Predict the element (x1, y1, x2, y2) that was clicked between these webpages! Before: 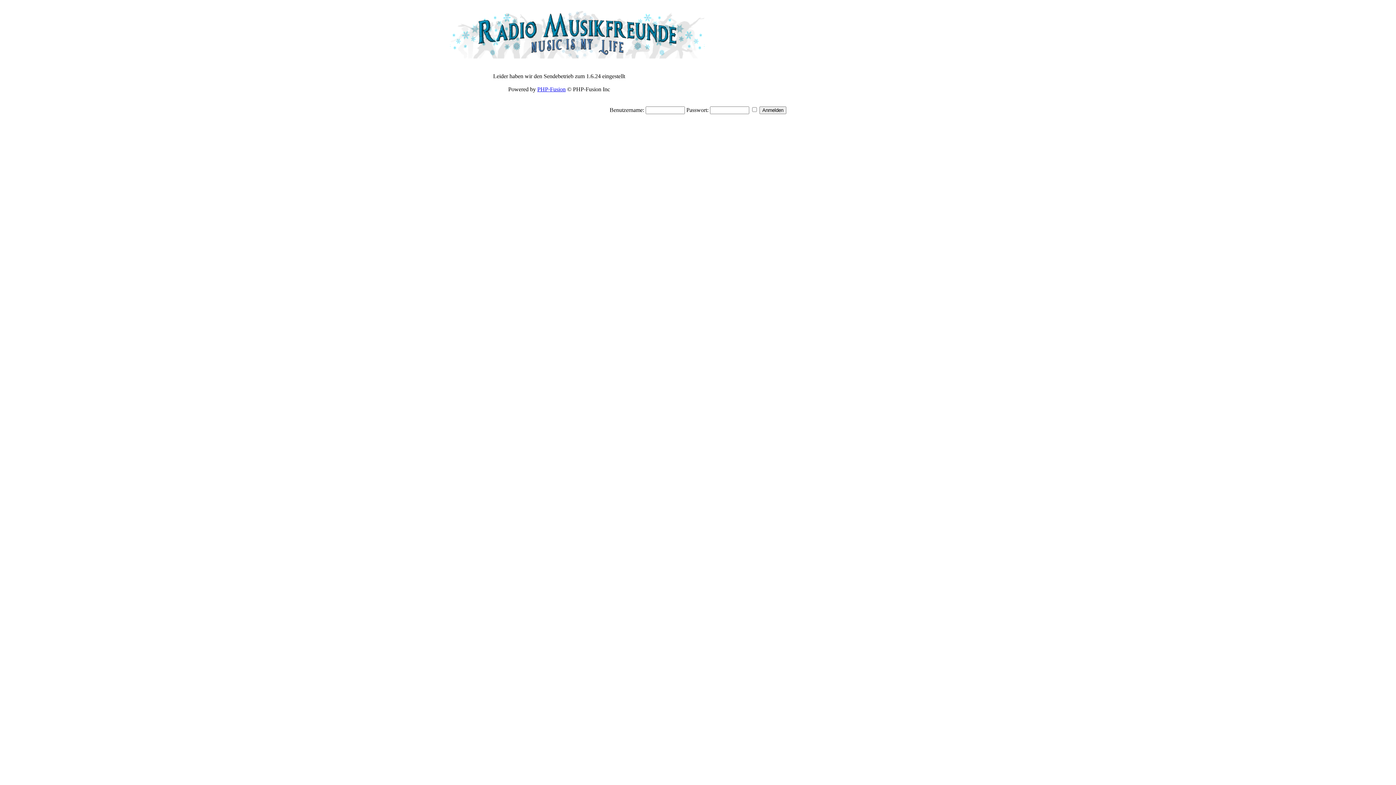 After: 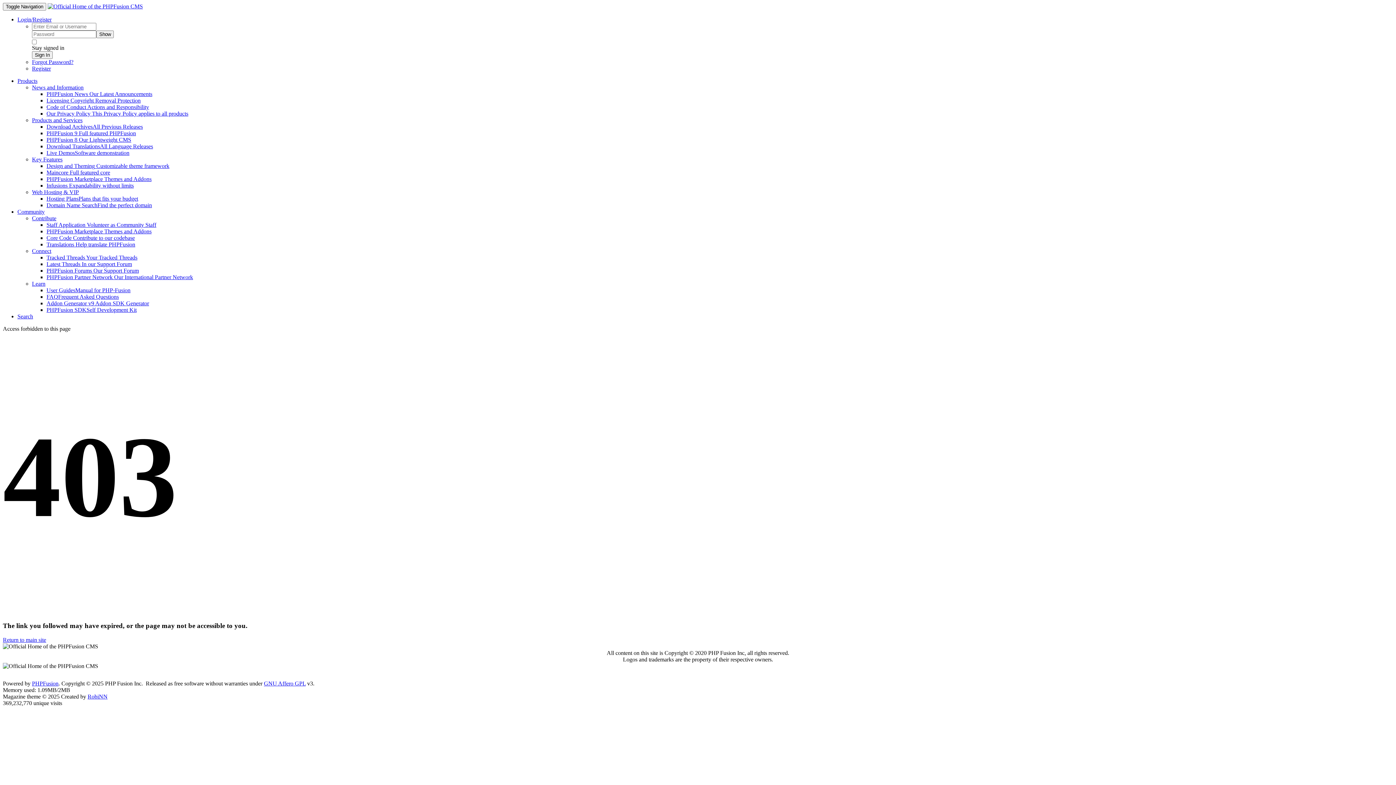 Action: bbox: (537, 86, 565, 92) label: PHP-Fusion